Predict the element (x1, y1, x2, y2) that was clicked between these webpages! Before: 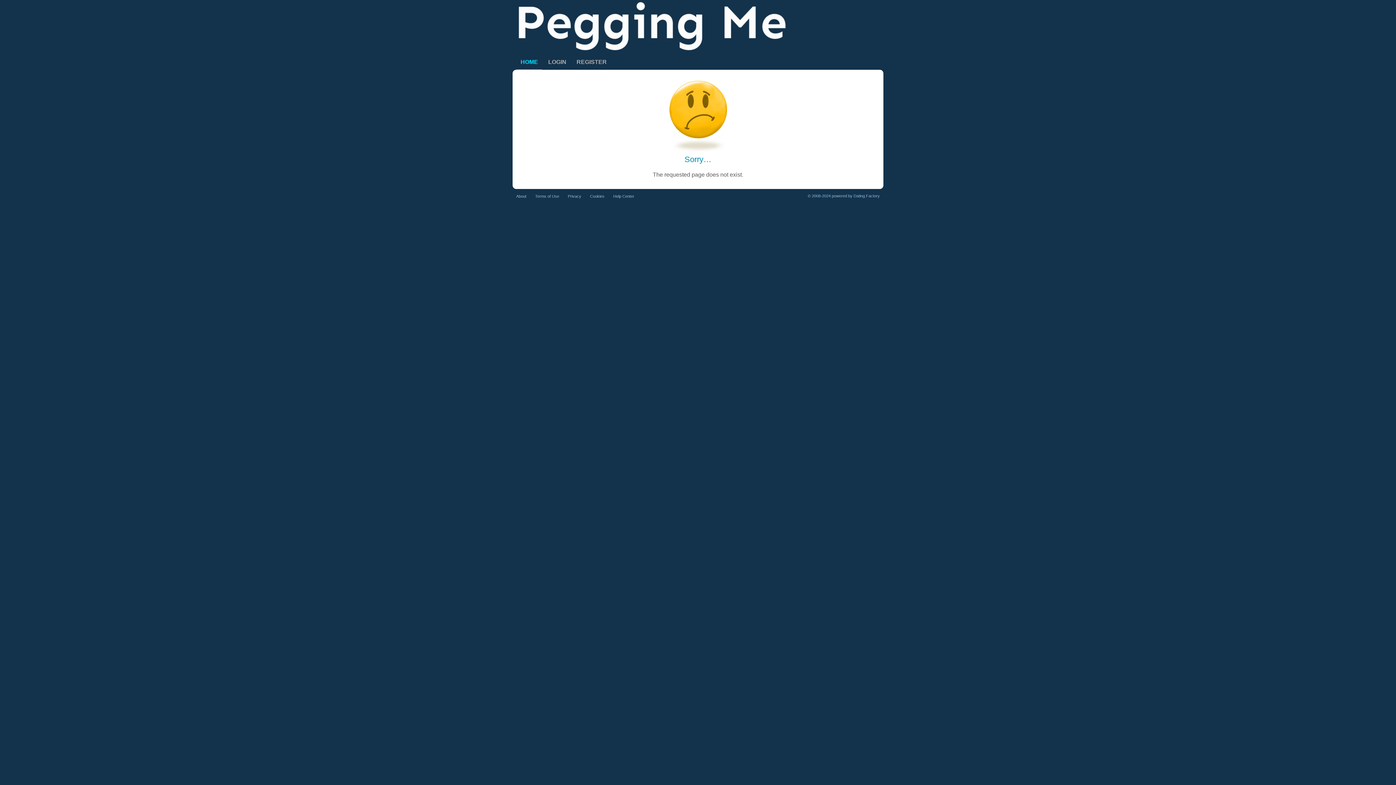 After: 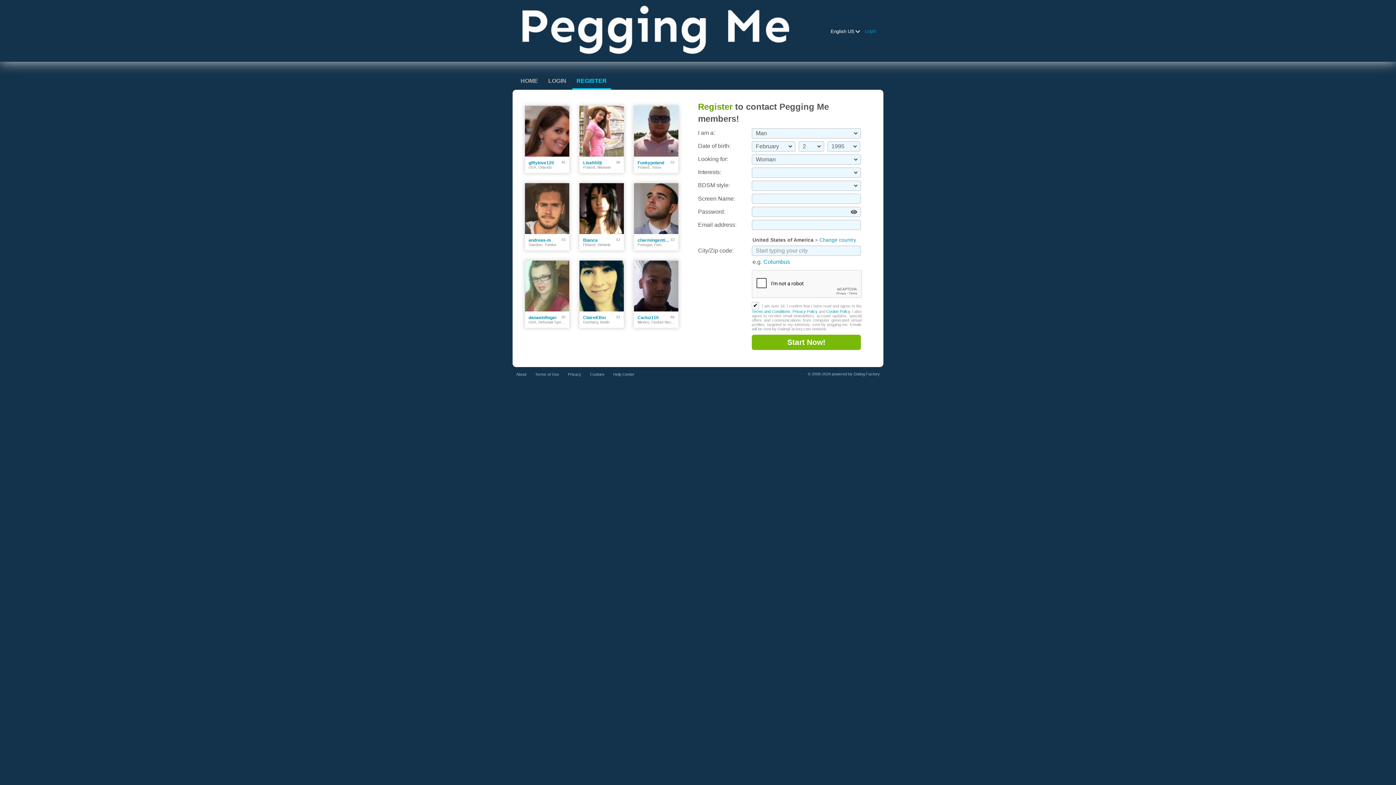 Action: label: REGISTER bbox: (572, 54, 611, 69)